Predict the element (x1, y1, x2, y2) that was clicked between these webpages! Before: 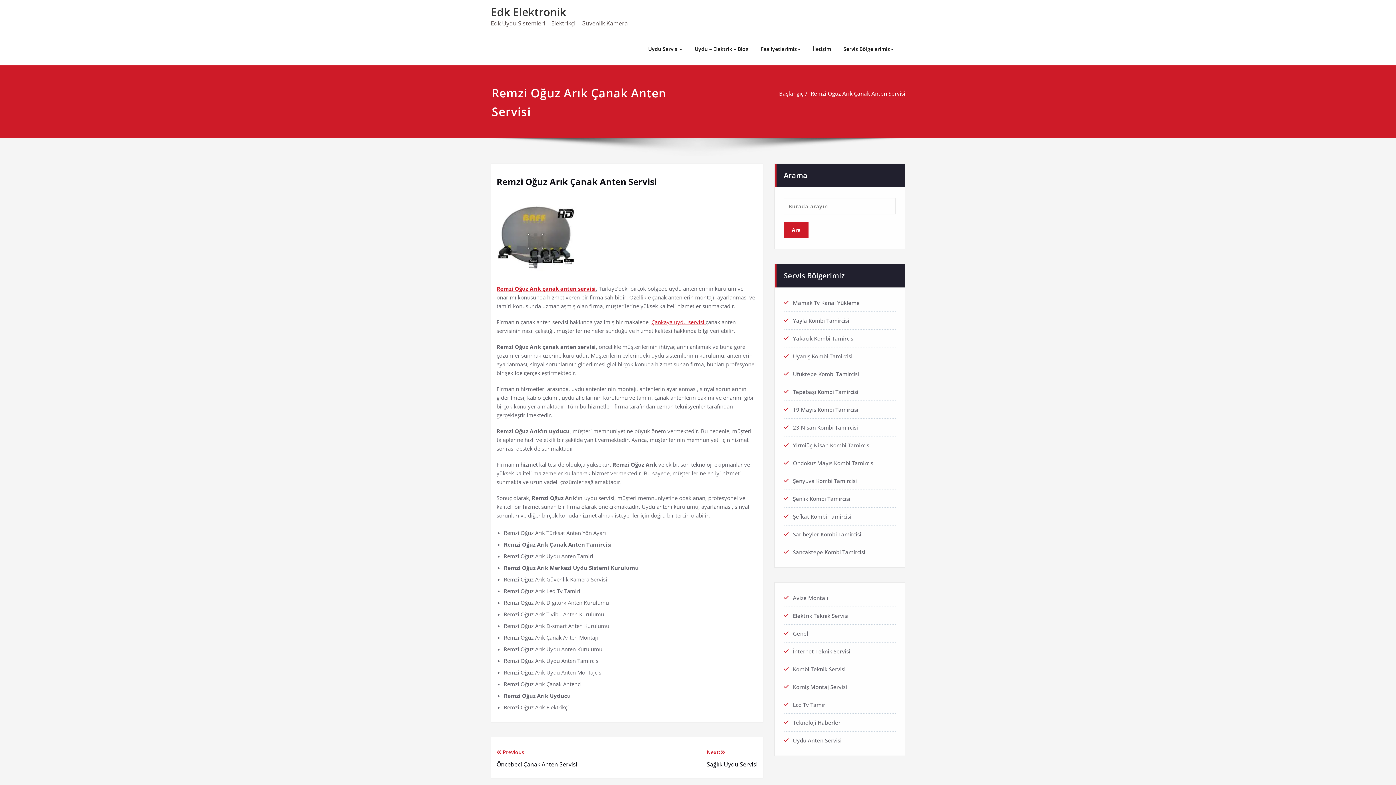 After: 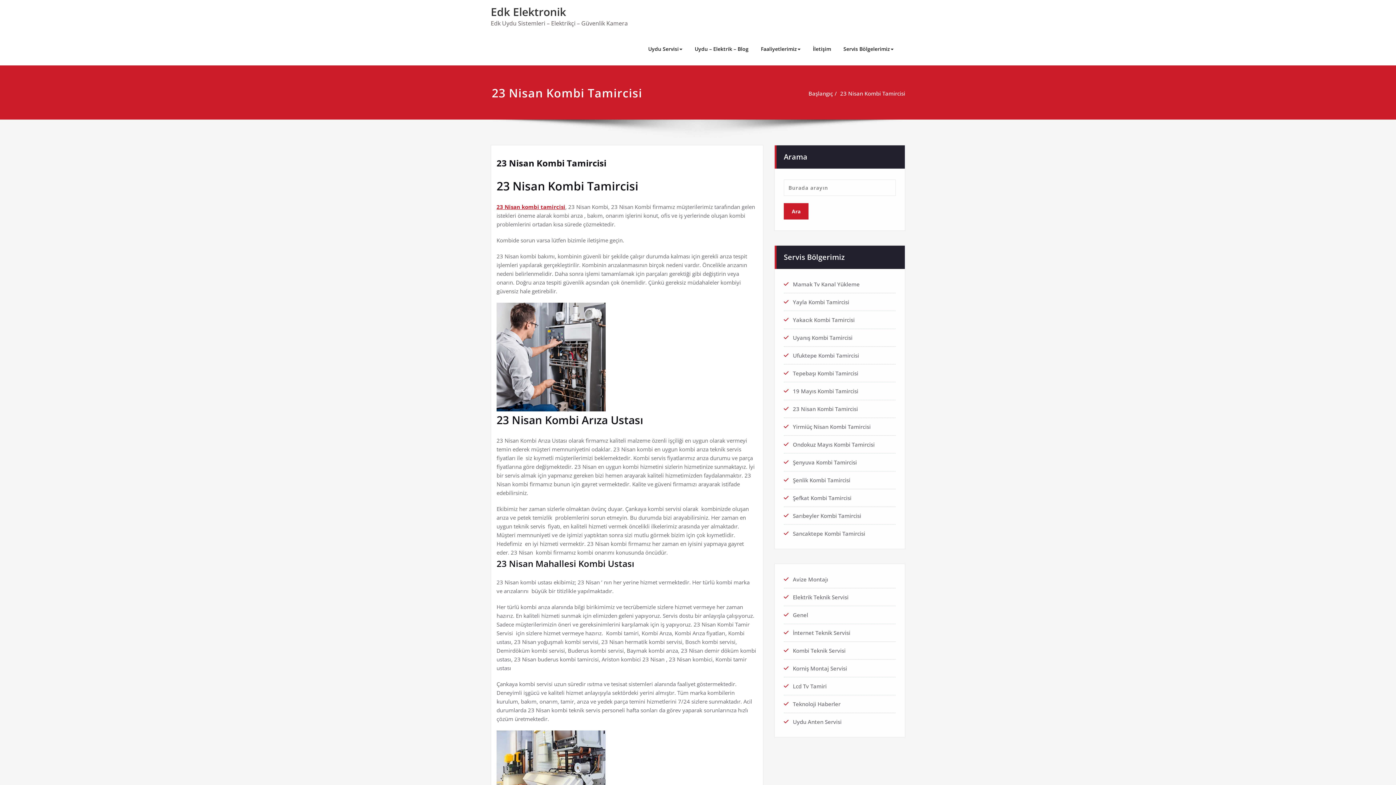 Action: label: 23 Nisan Kombi Tamircisi bbox: (793, 424, 858, 431)